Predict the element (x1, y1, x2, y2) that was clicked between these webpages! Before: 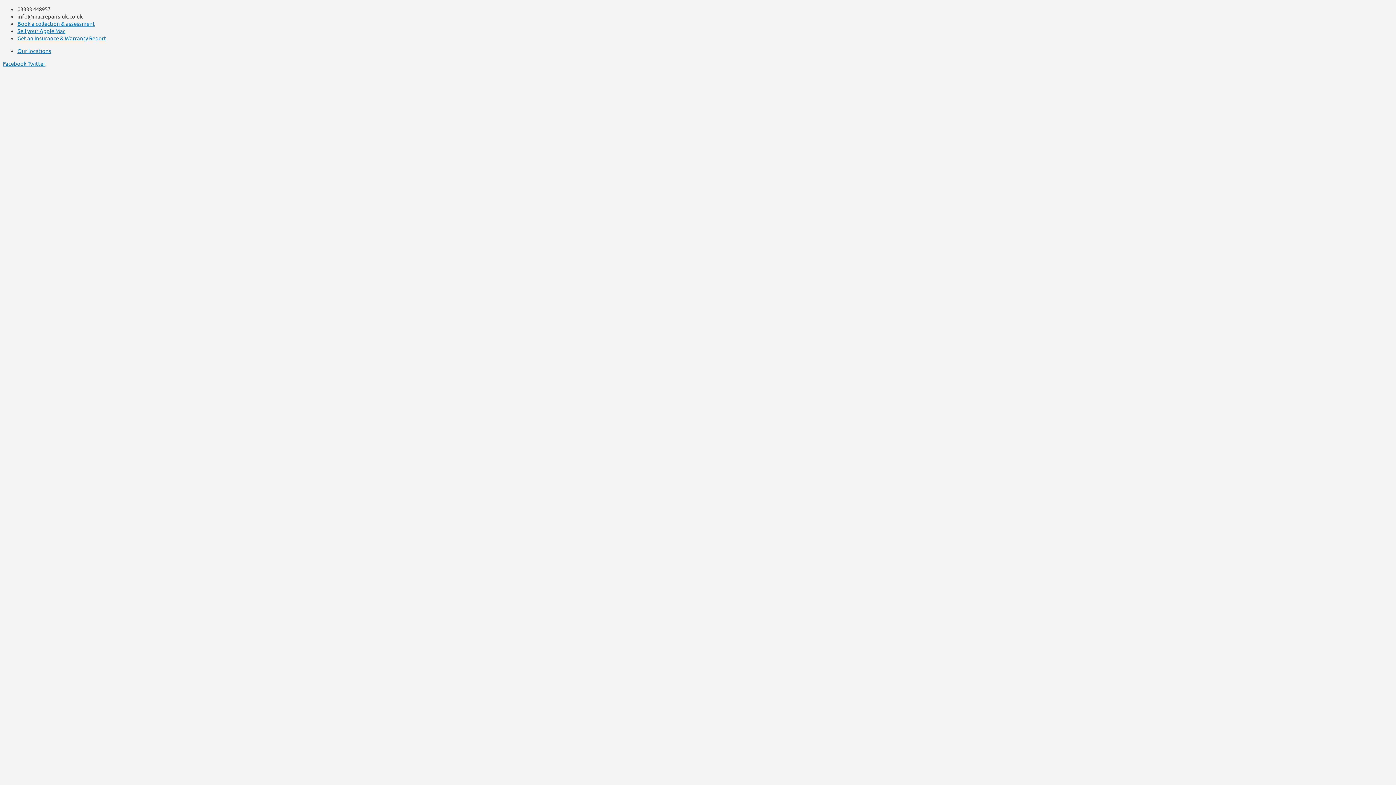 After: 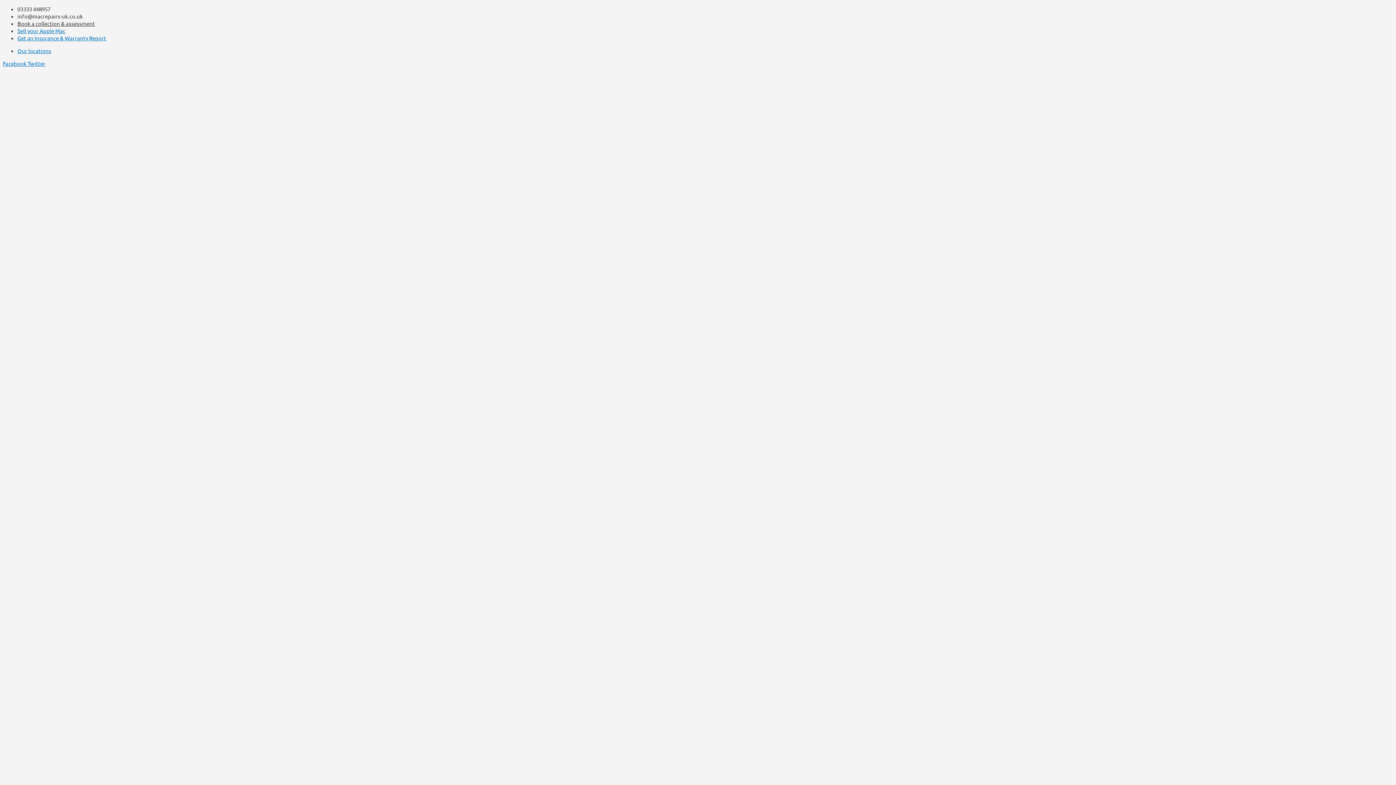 Action: bbox: (17, 20, 94, 26) label: Book a collection & assessment